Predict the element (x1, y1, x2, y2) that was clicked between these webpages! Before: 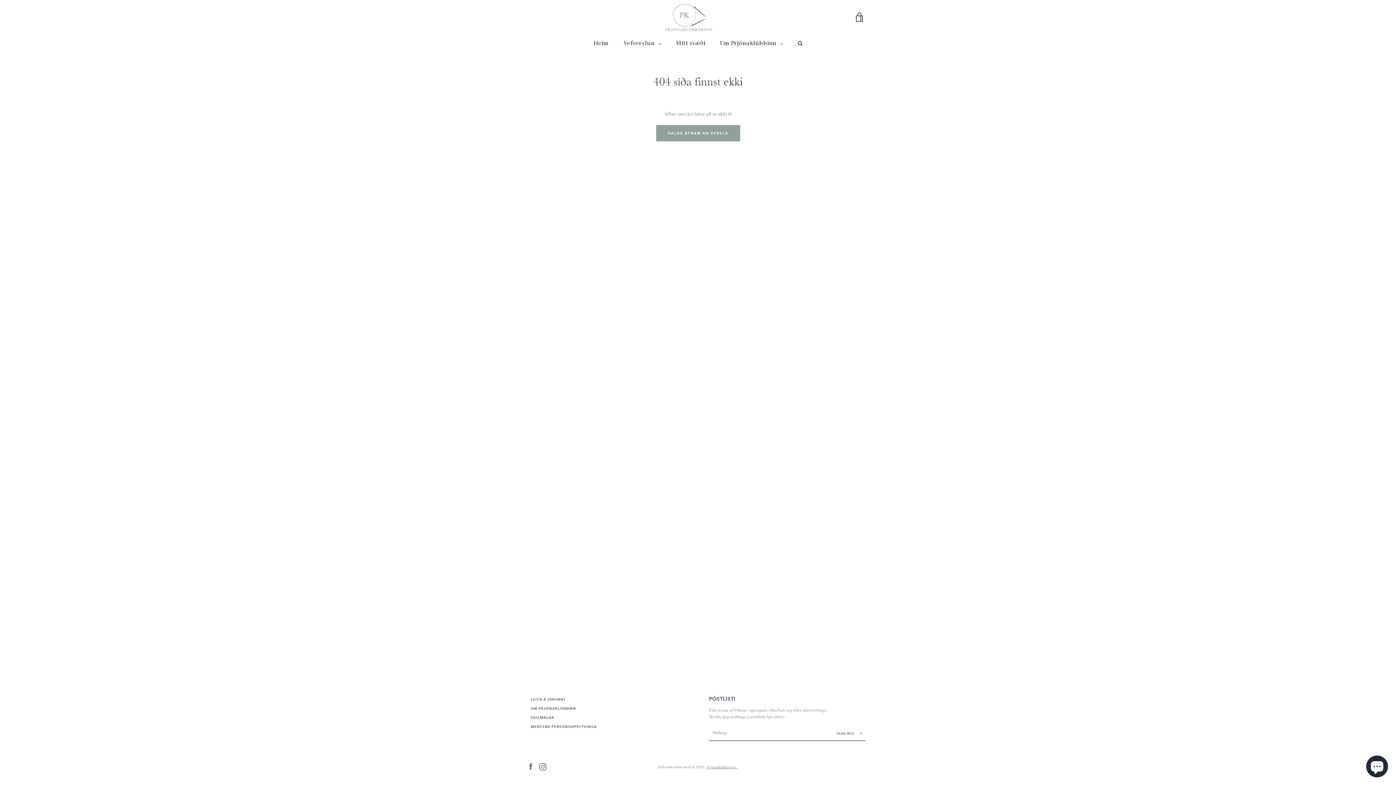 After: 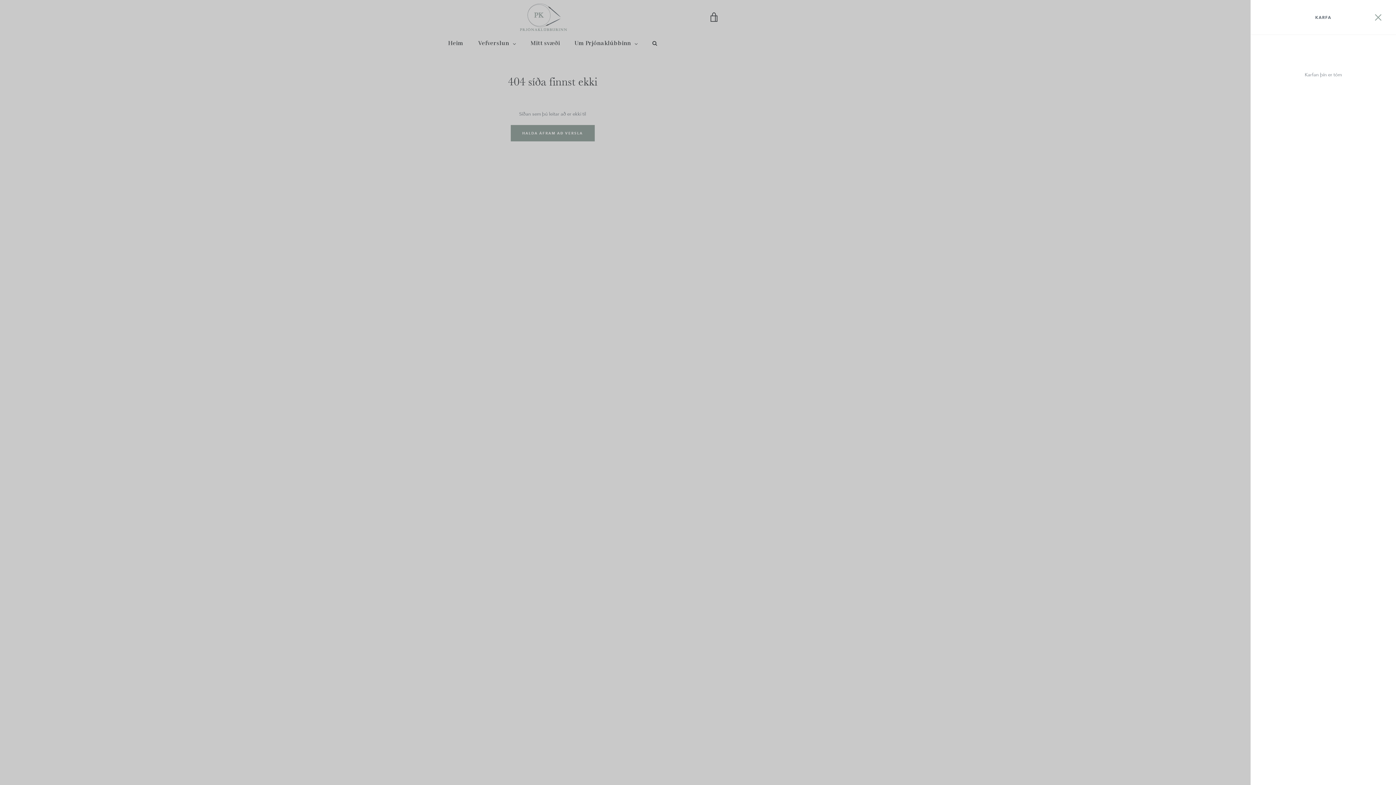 Action: label: SKOÐA KÖRFU bbox: (850, 8, 869, 26)